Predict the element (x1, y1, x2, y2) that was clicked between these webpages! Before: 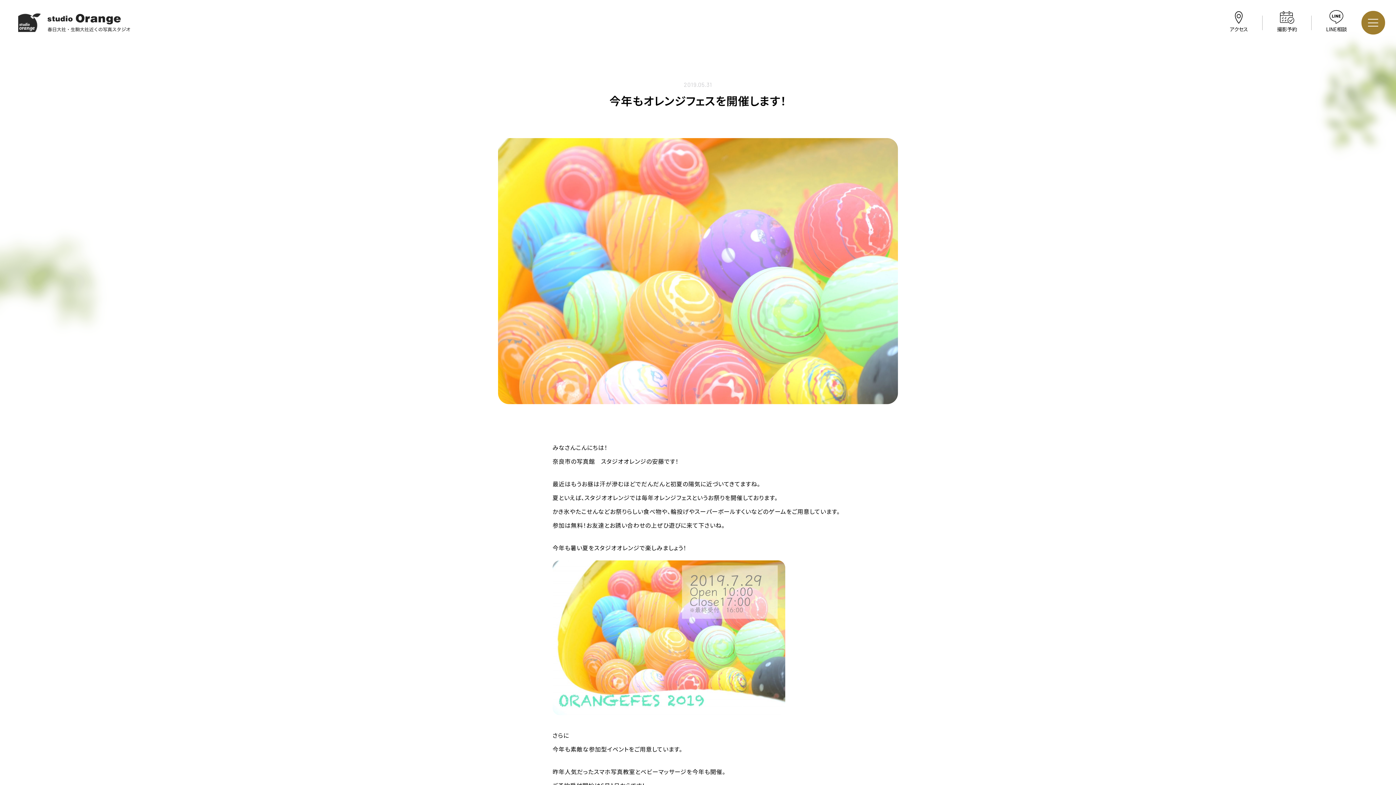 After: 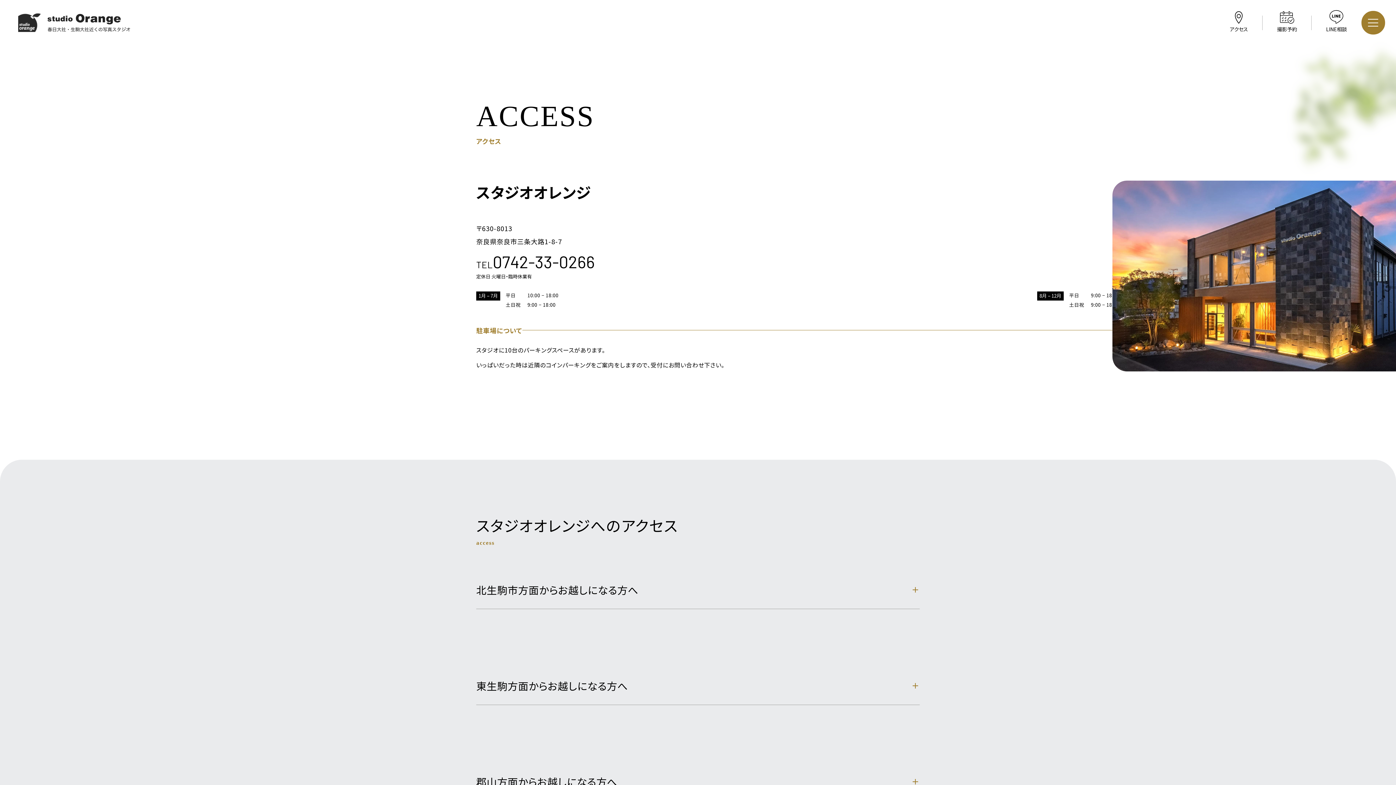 Action: bbox: (1215, 11, 1262, 33) label: アクセス